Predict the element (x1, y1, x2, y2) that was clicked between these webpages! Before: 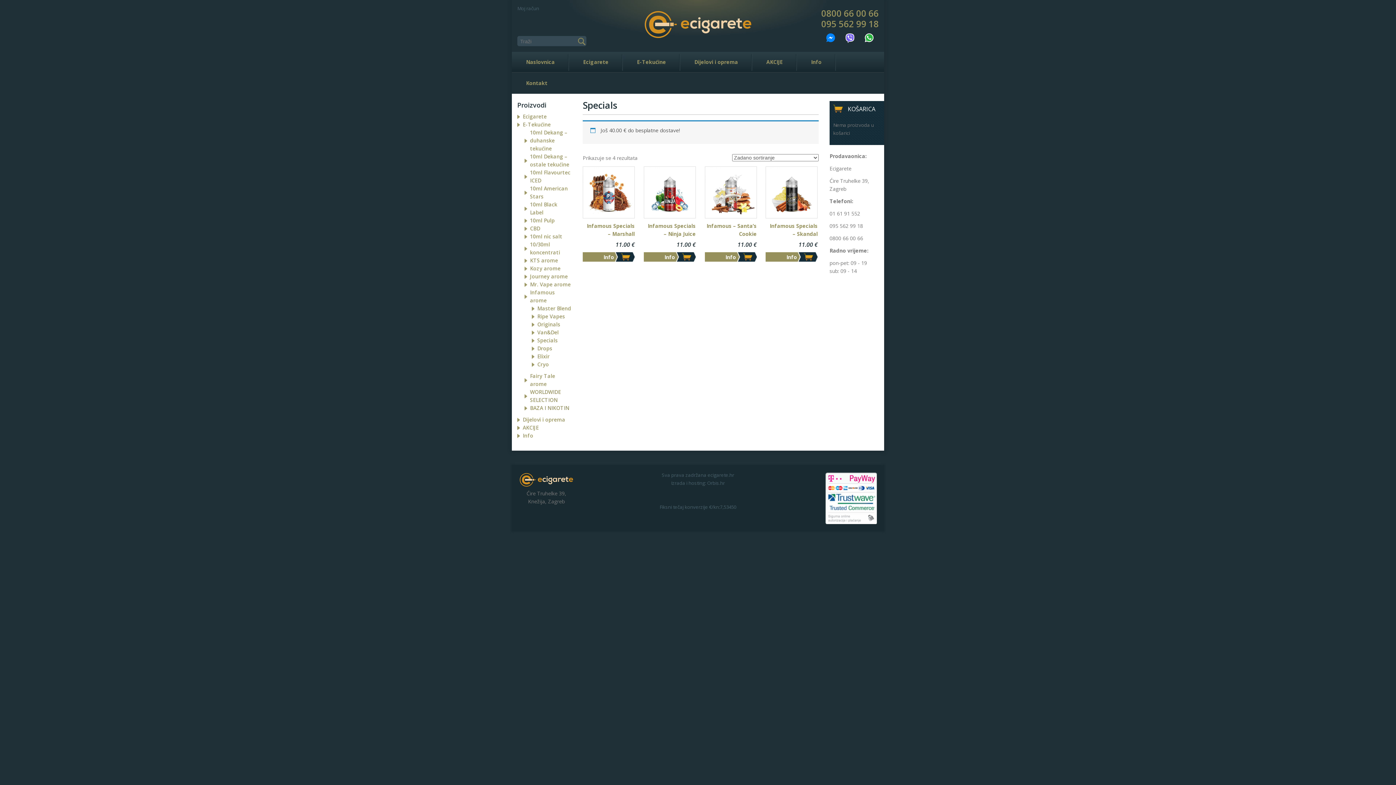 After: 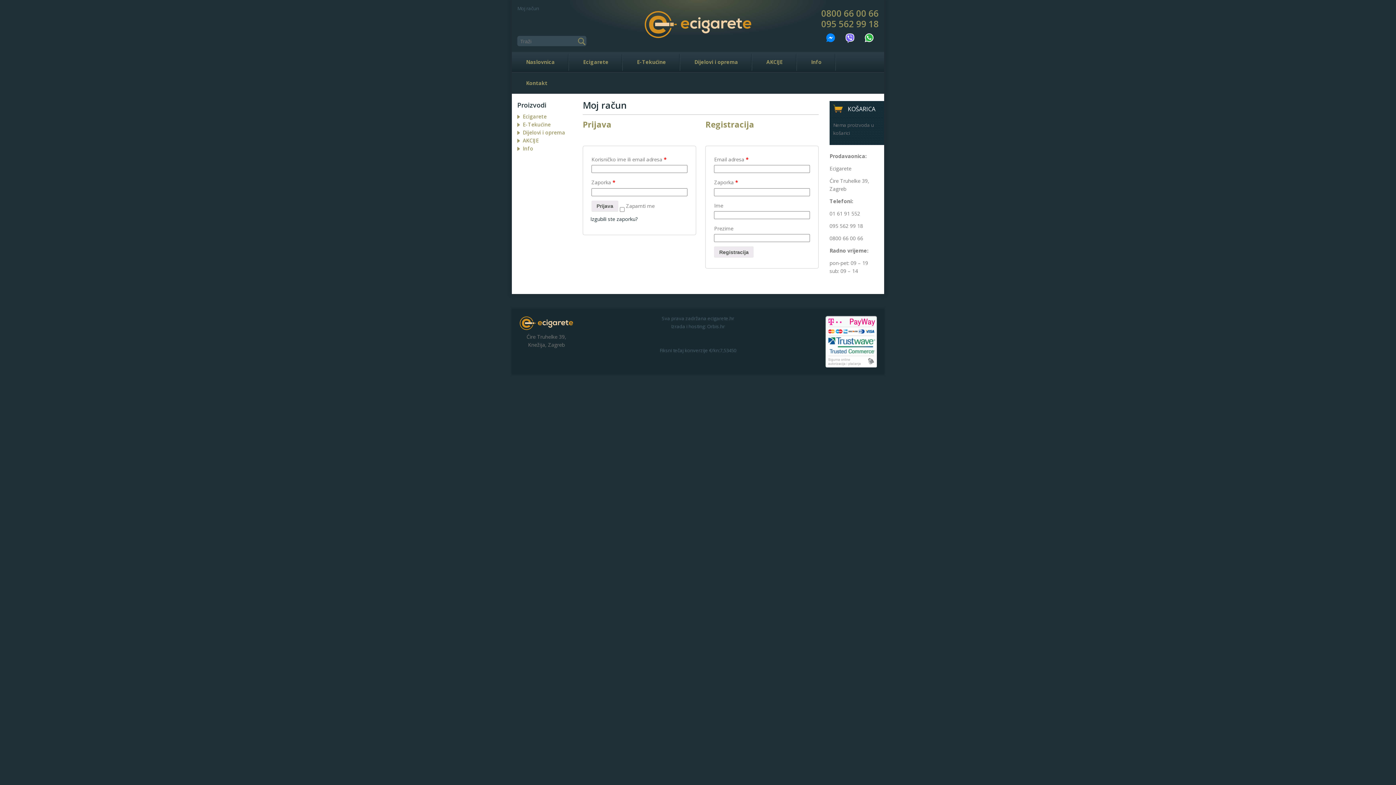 Action: label: Moj račun bbox: (517, 5, 539, 11)